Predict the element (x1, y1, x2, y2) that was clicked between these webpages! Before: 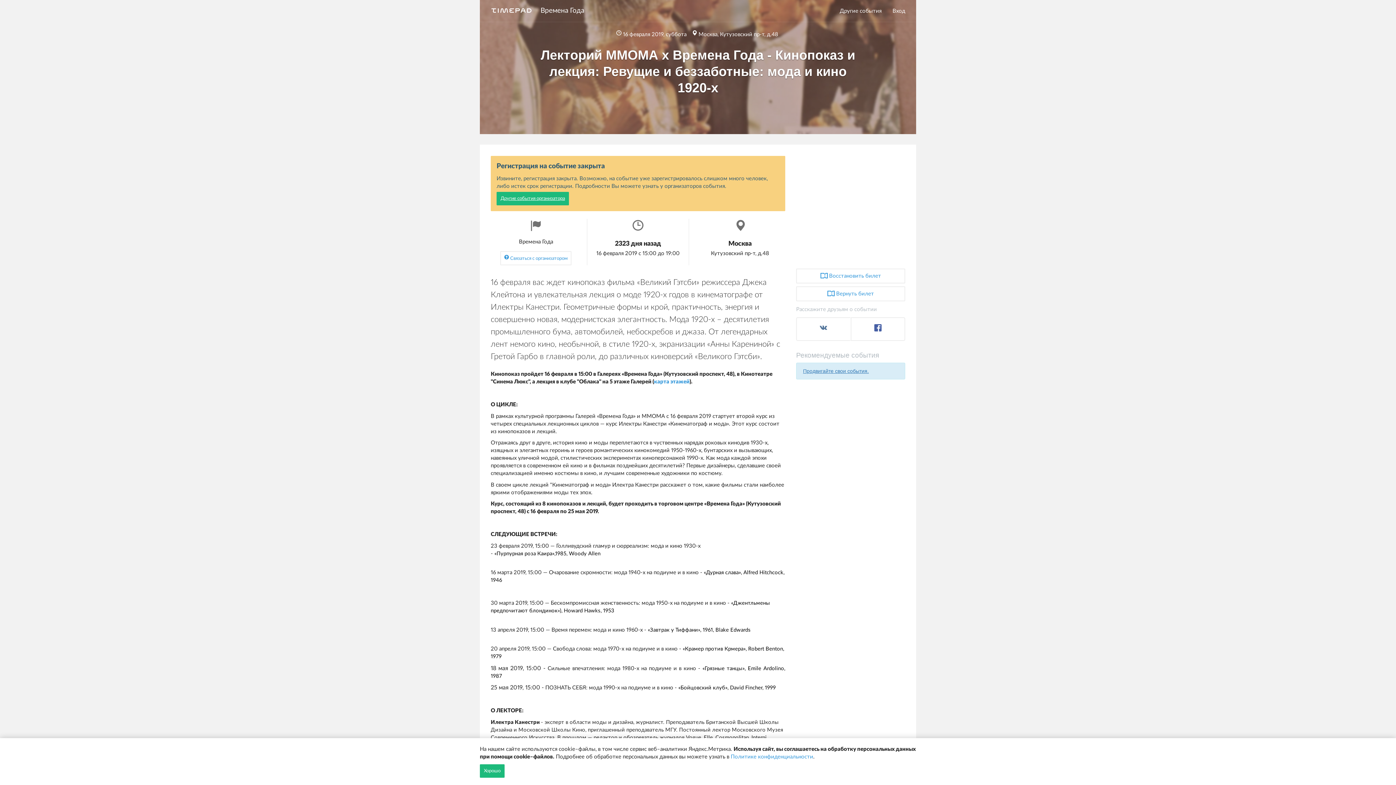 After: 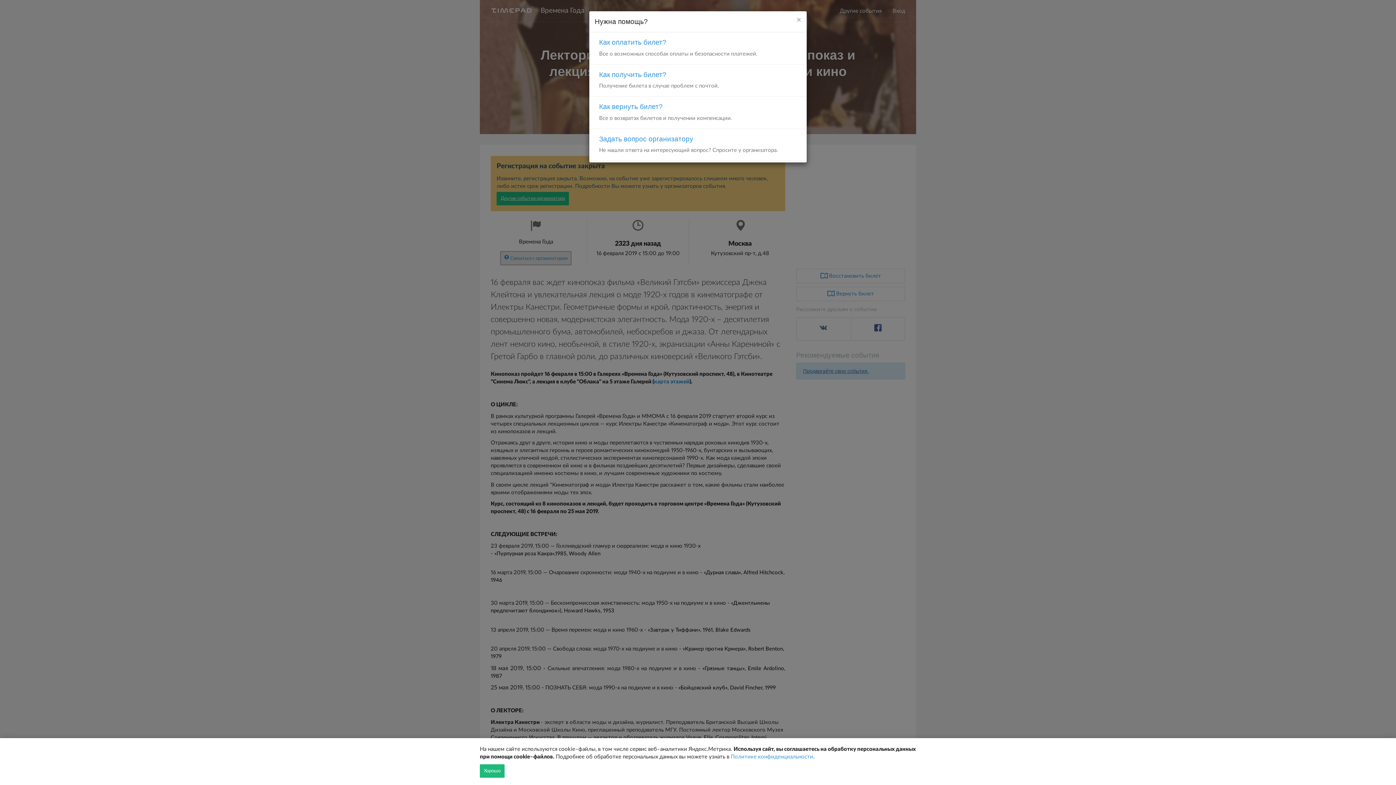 Action: label:  Связаться с организатором bbox: (500, 251, 571, 265)